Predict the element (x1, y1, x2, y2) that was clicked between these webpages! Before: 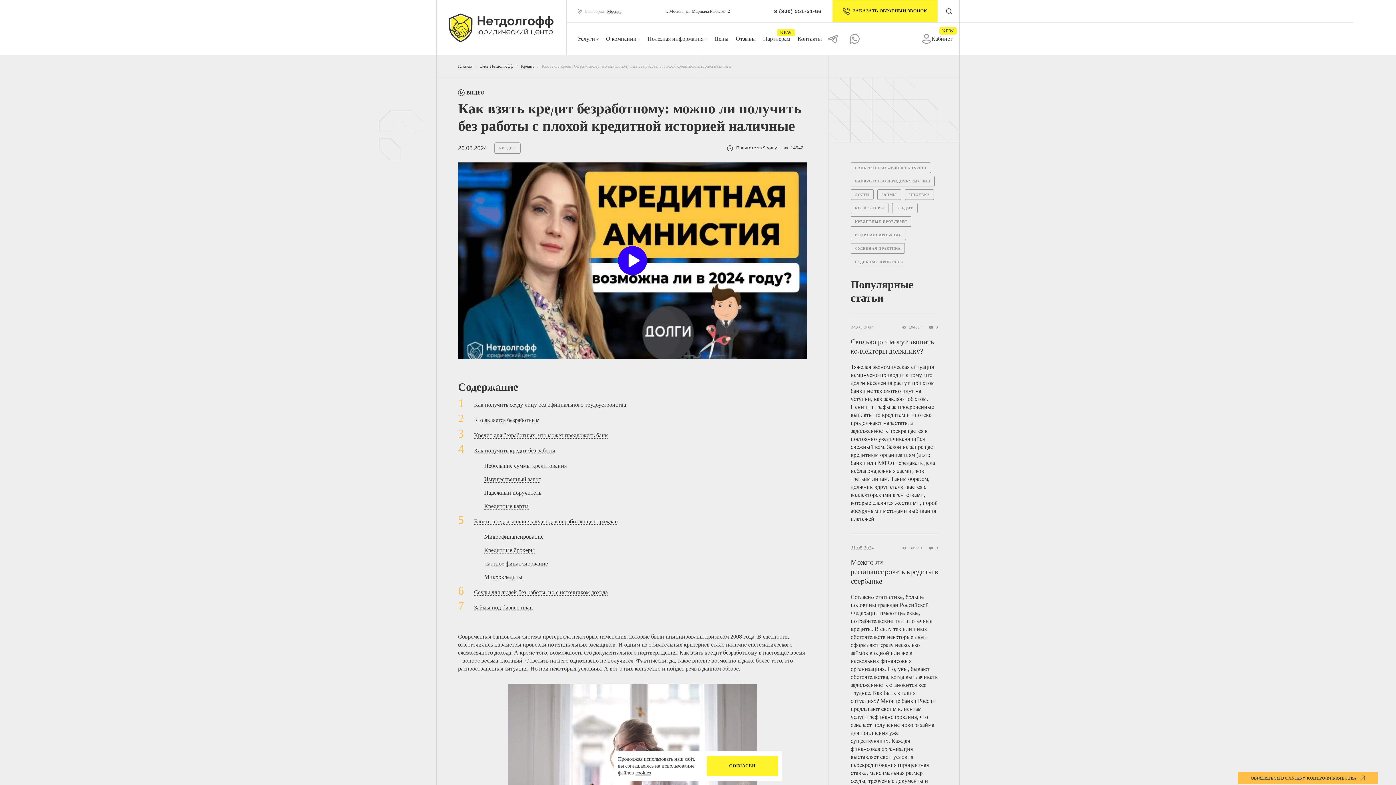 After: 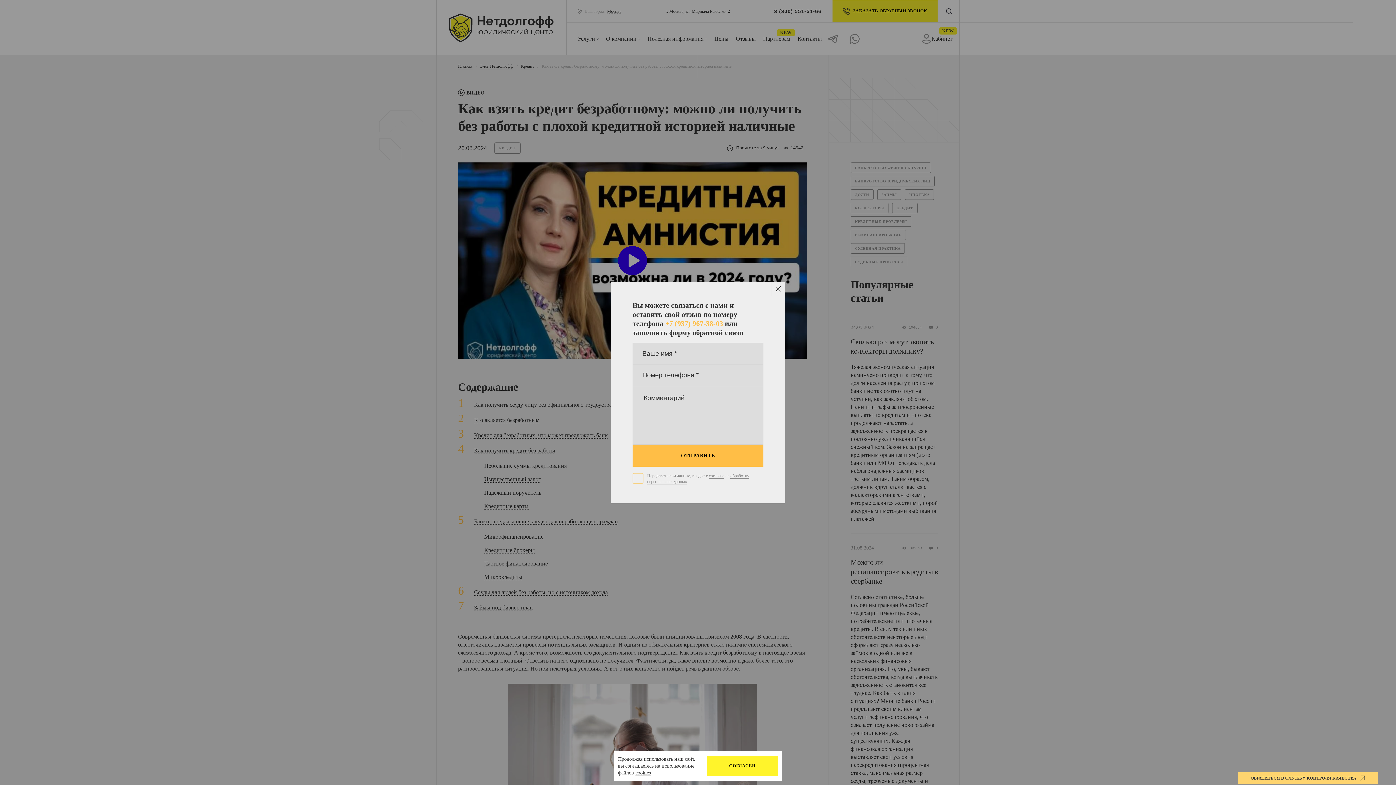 Action: label: ОБРАТИТЬСЯ В СЛУЖБУ КОНТРОЛЯ КАЧЕСТВА bbox: (1238, 772, 1378, 784)